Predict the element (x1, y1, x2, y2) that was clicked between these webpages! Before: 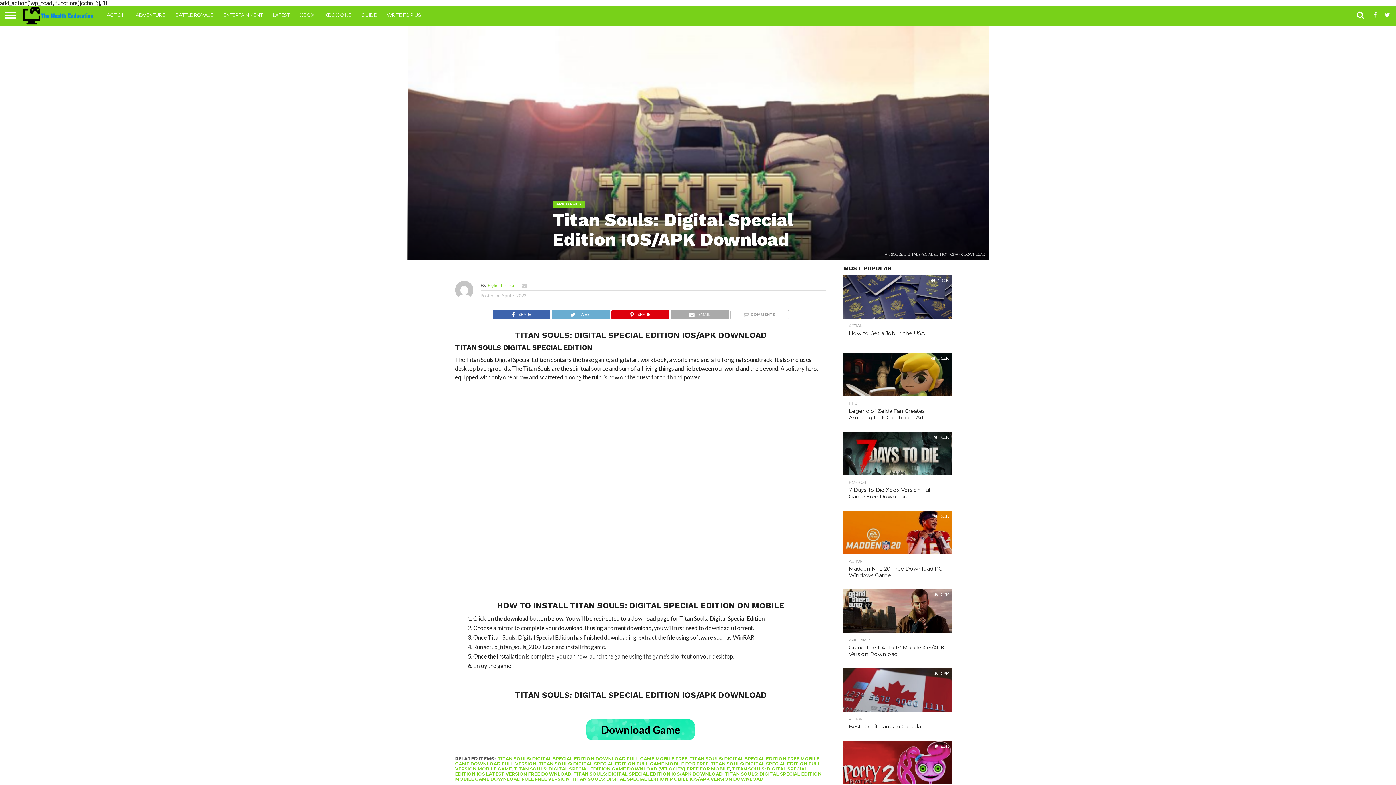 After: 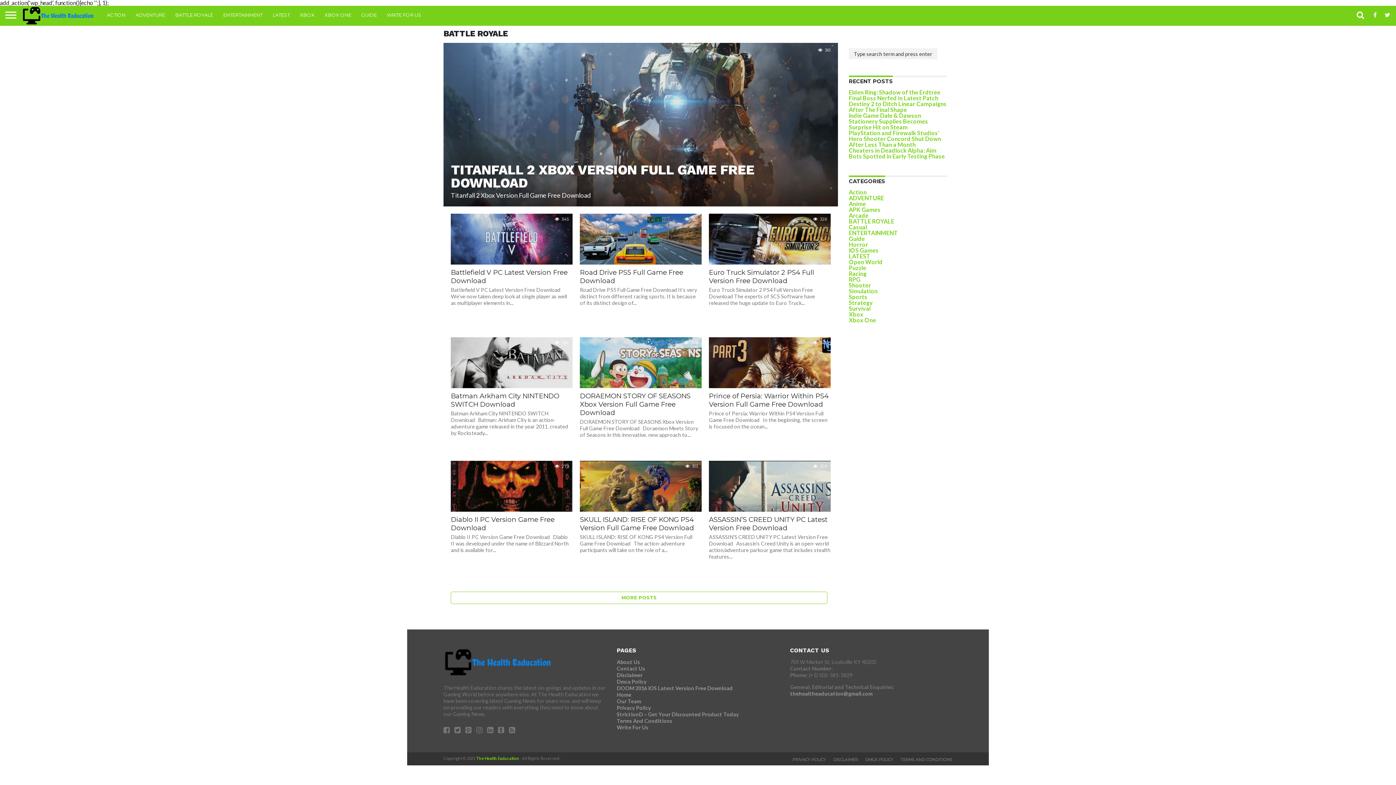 Action: bbox: (170, 5, 218, 24) label: BATTLE ROYALE